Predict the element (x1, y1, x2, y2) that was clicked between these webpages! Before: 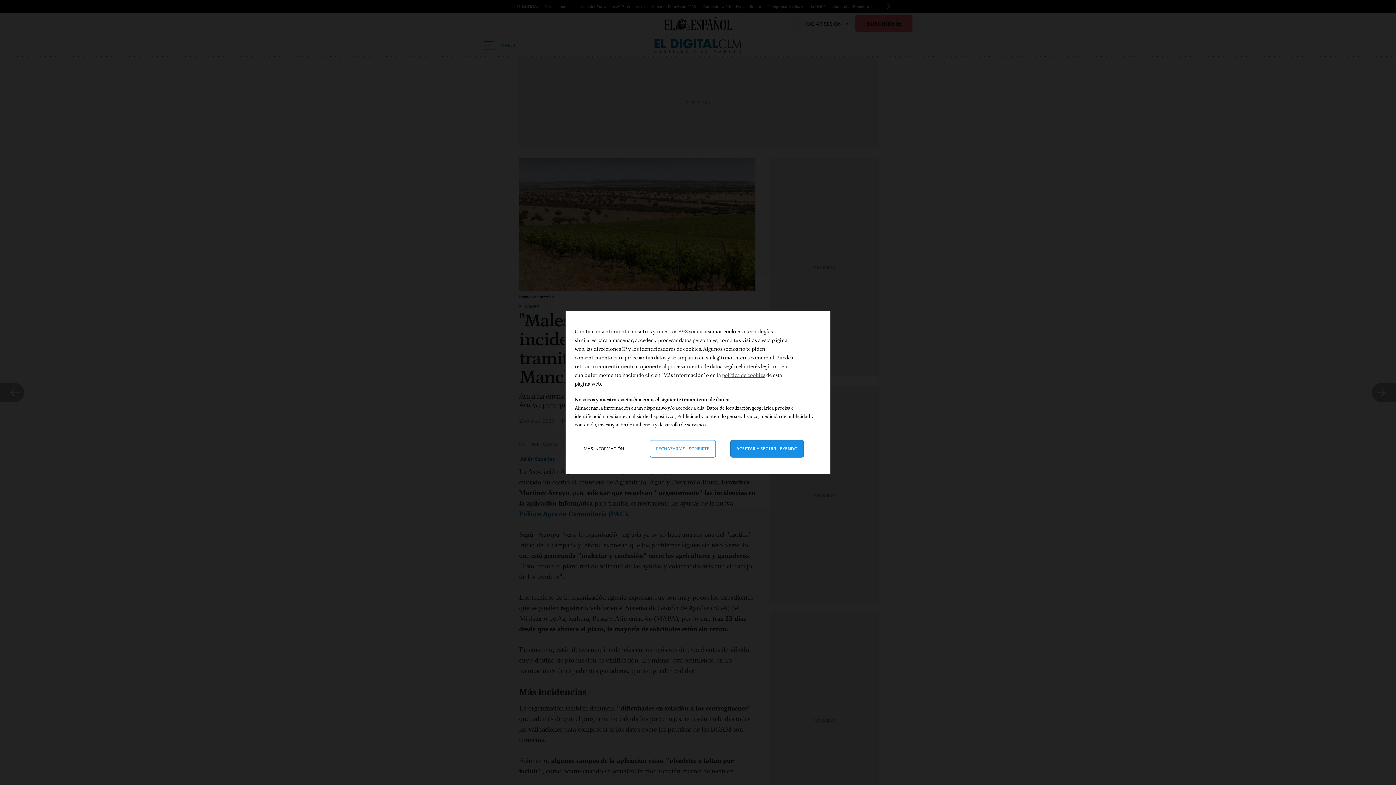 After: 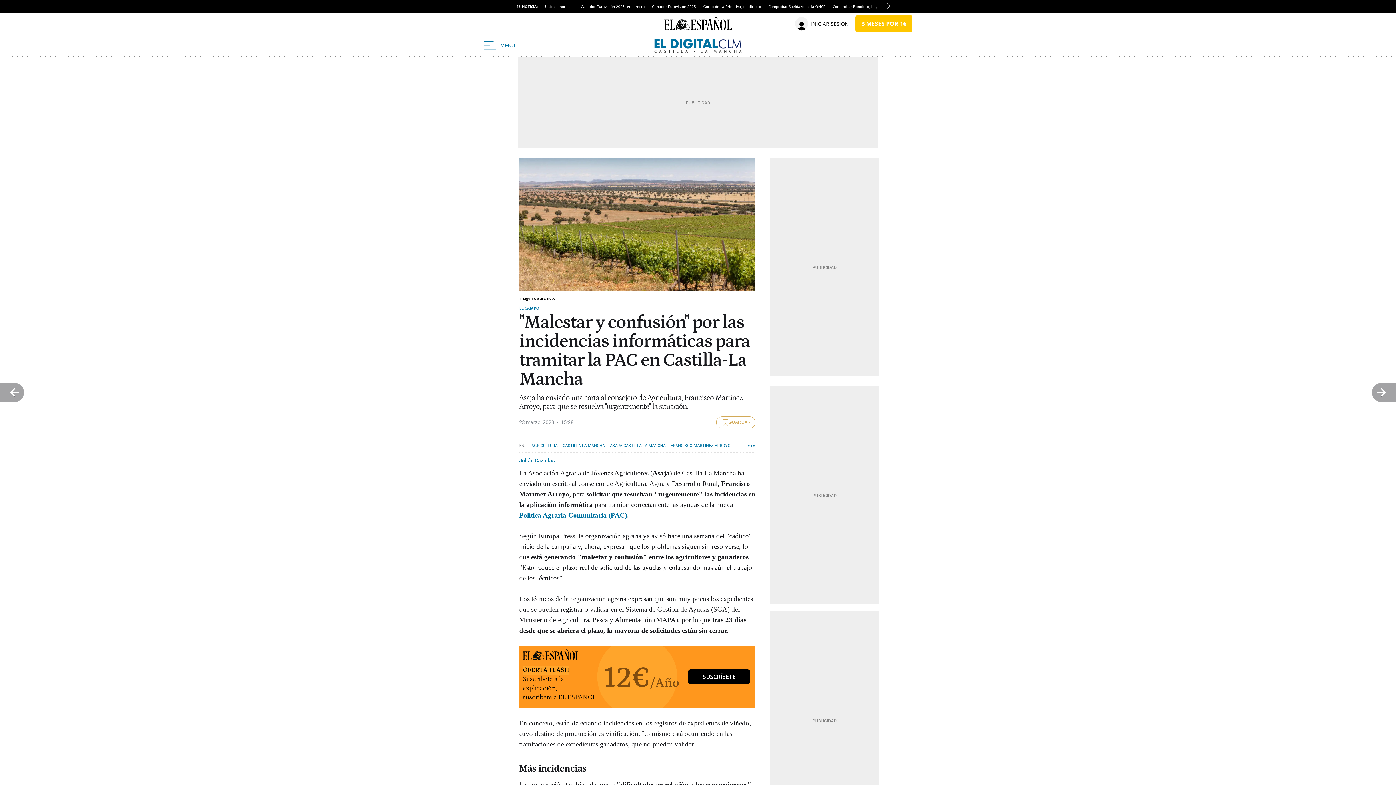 Action: label: Aceptar y cerrar: Aceptar nuestro procesamiento de datos y cerrar bbox: (730, 440, 803, 457)